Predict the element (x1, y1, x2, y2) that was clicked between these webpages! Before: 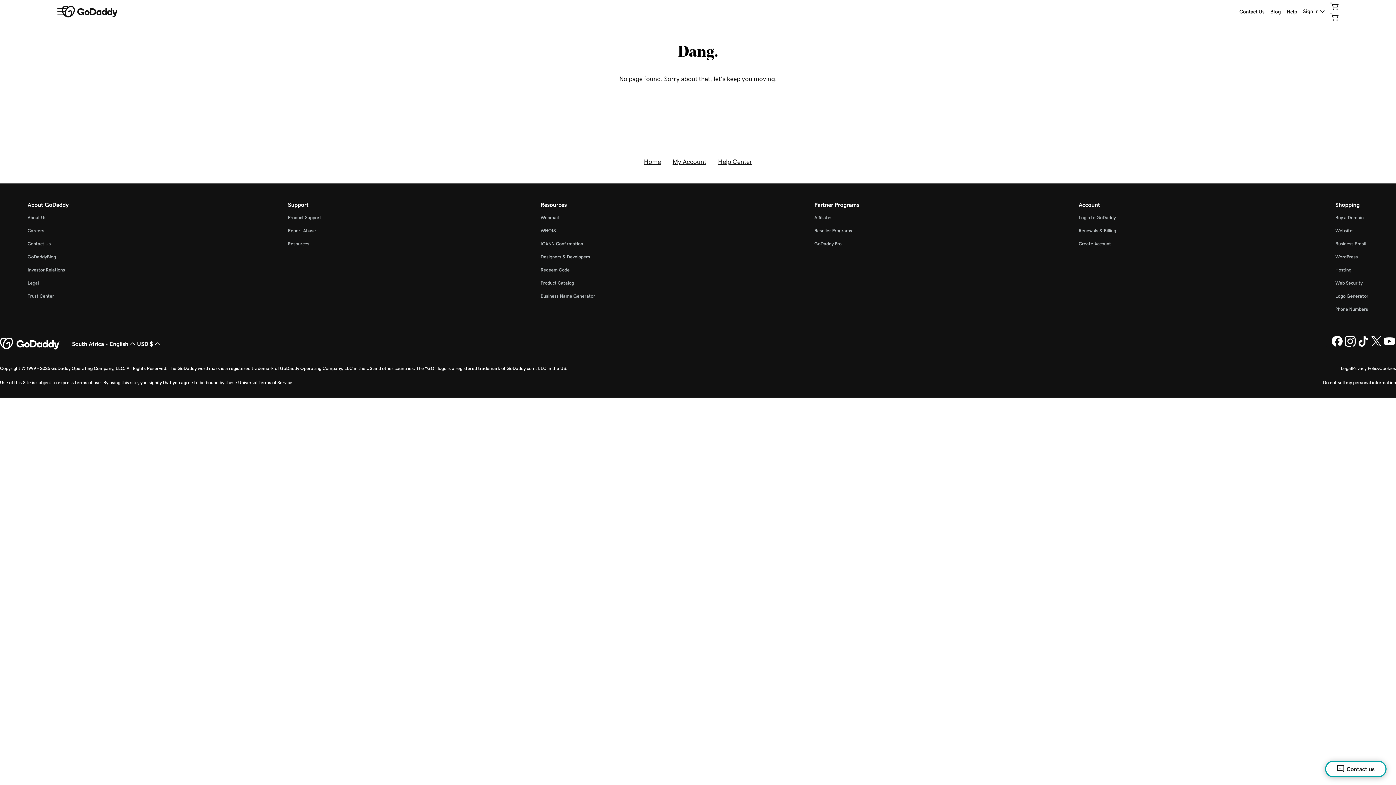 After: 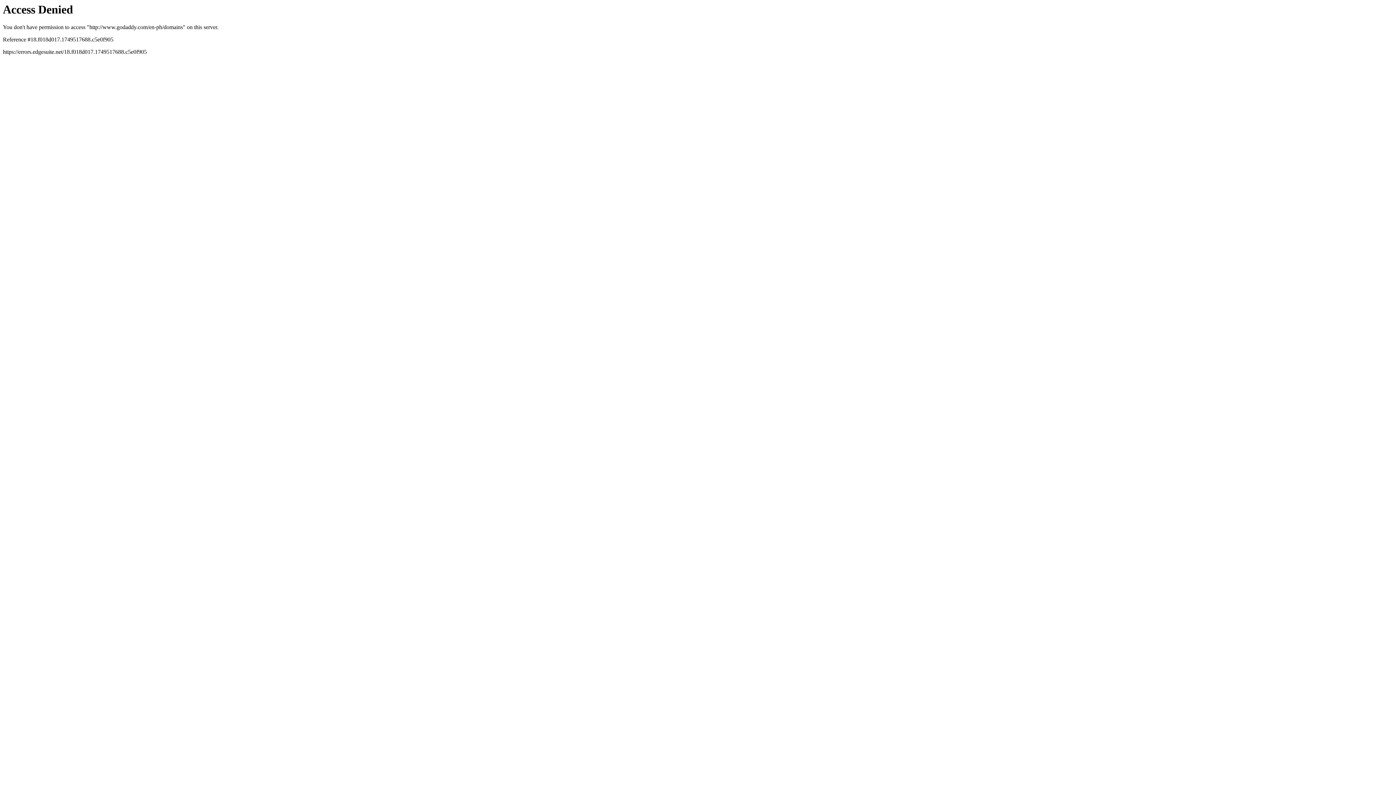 Action: bbox: (1335, 215, 1364, 220) label: Buy a Domain